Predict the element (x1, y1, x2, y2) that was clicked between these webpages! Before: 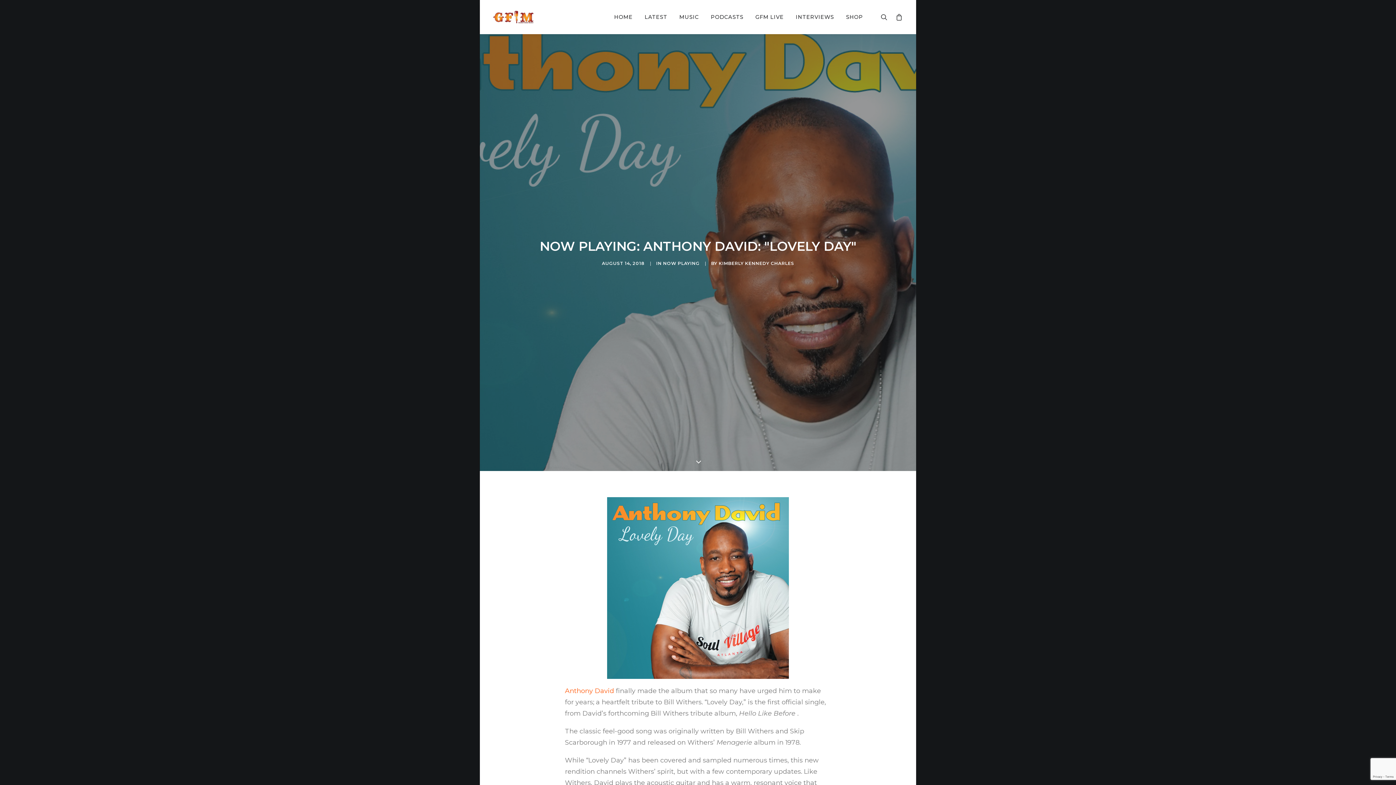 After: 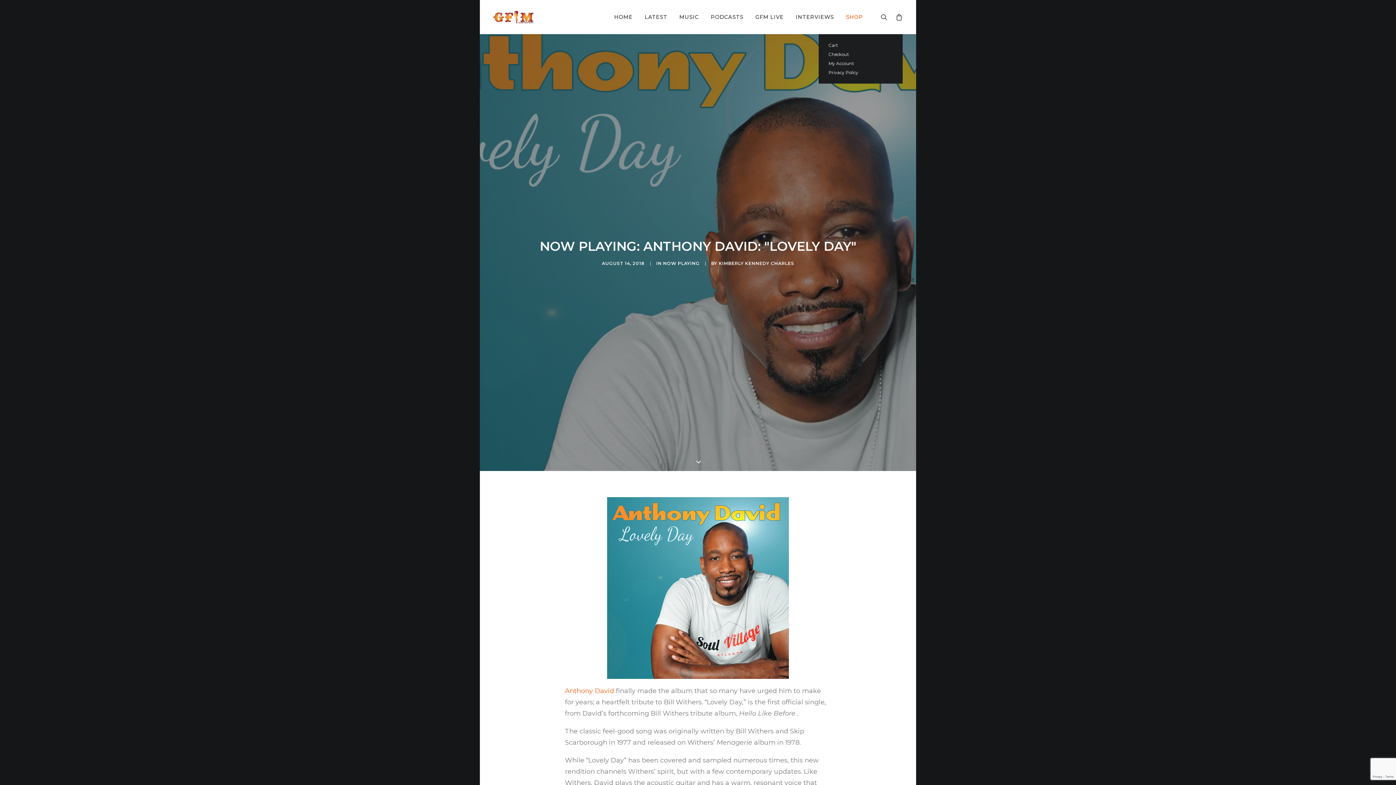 Action: label: SHOP bbox: (841, 0, 863, 34)